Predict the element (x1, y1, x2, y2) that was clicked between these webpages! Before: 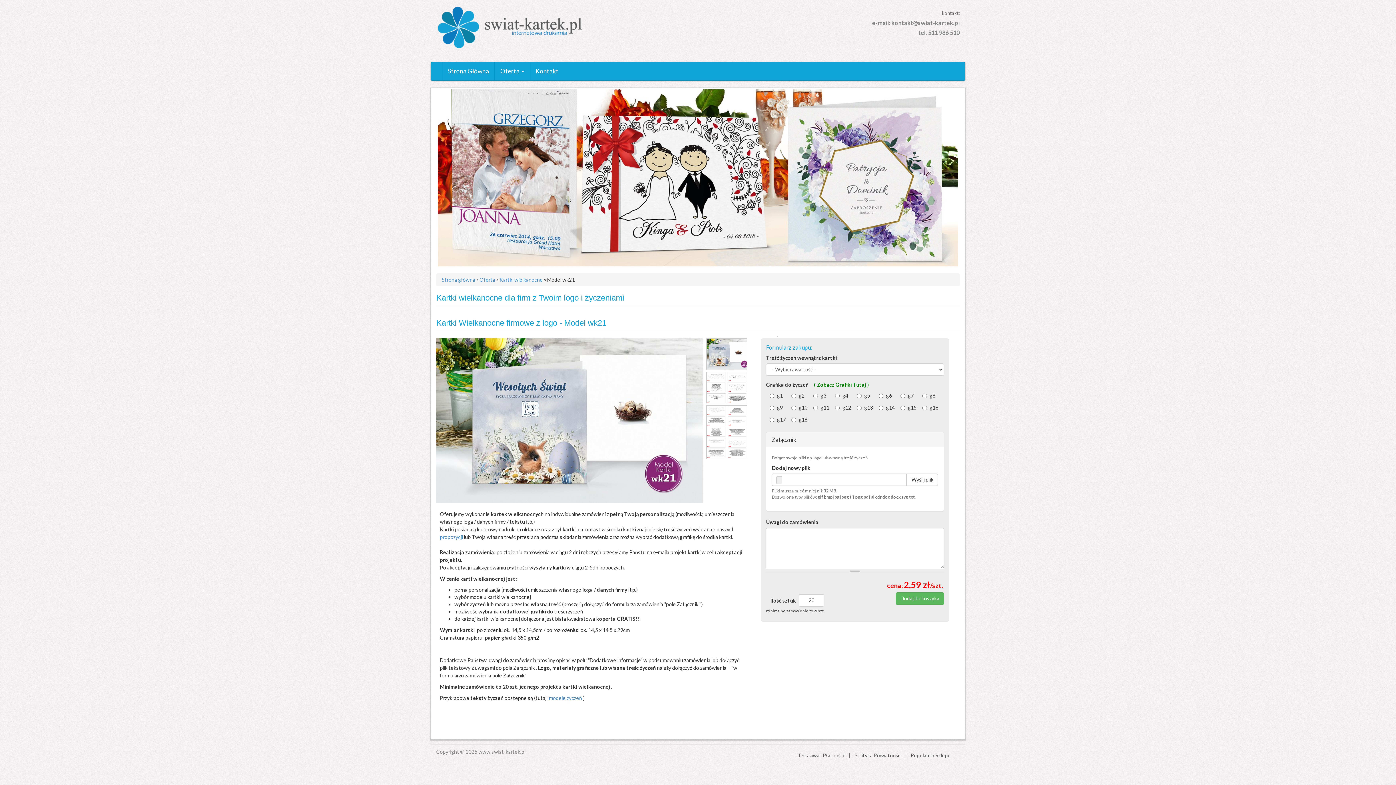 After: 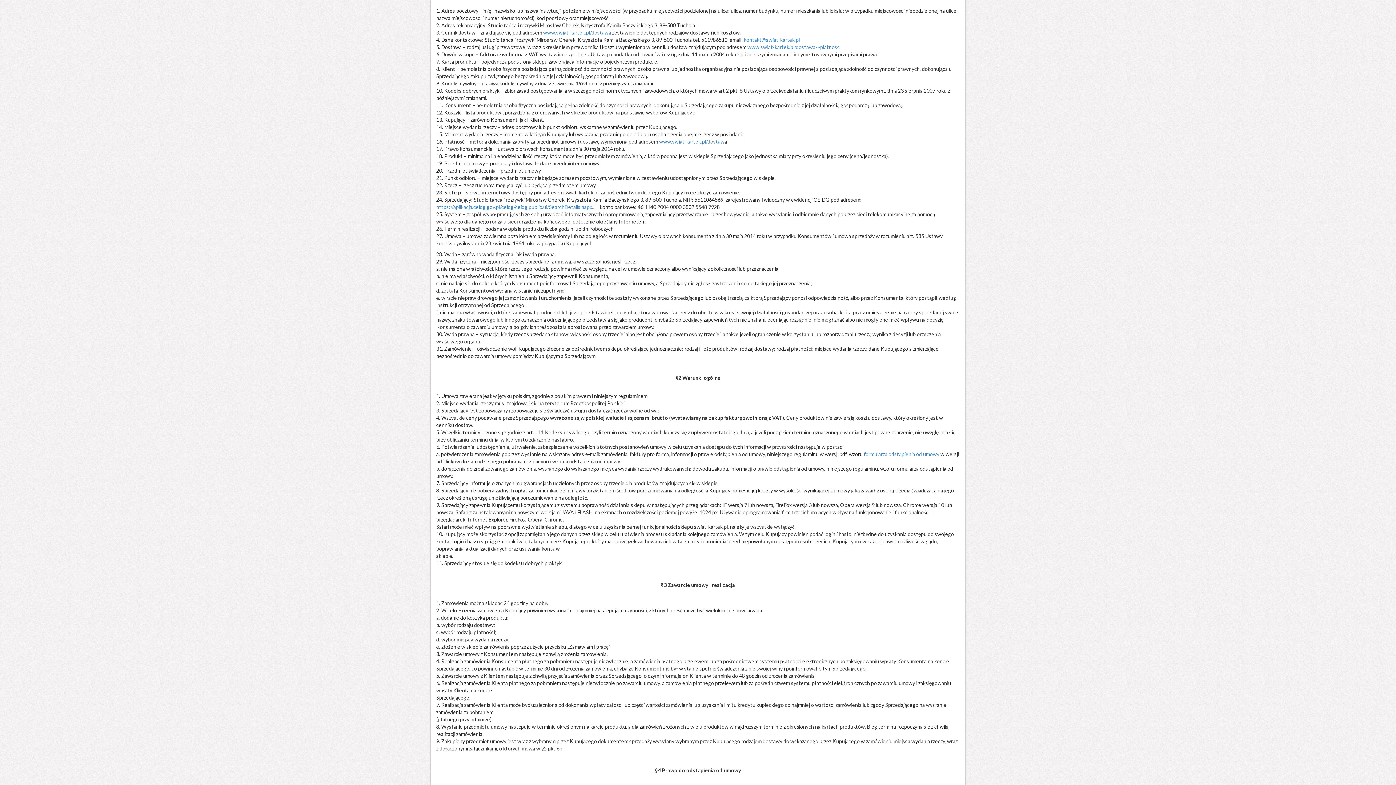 Action: label: Regulamin Sklepu bbox: (910, 748, 960, 763)